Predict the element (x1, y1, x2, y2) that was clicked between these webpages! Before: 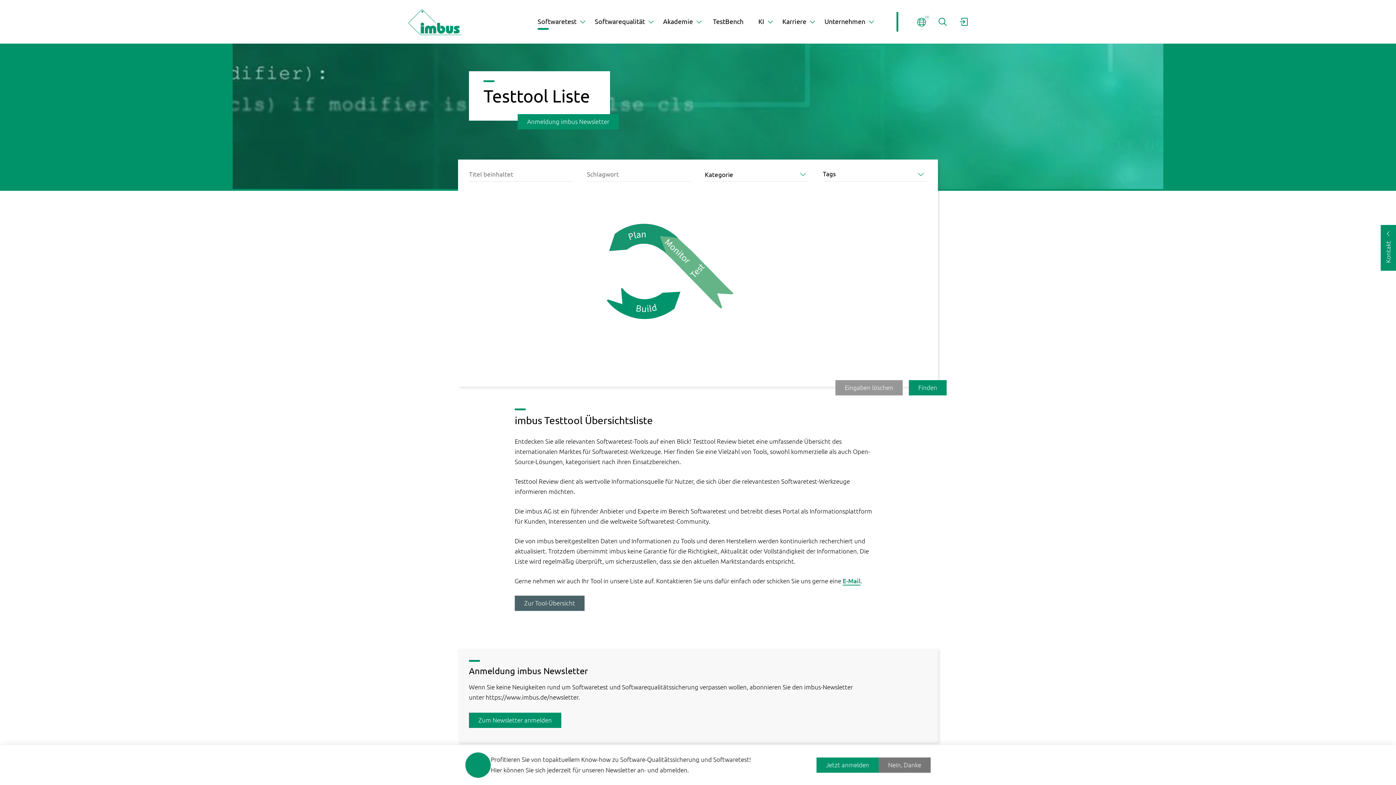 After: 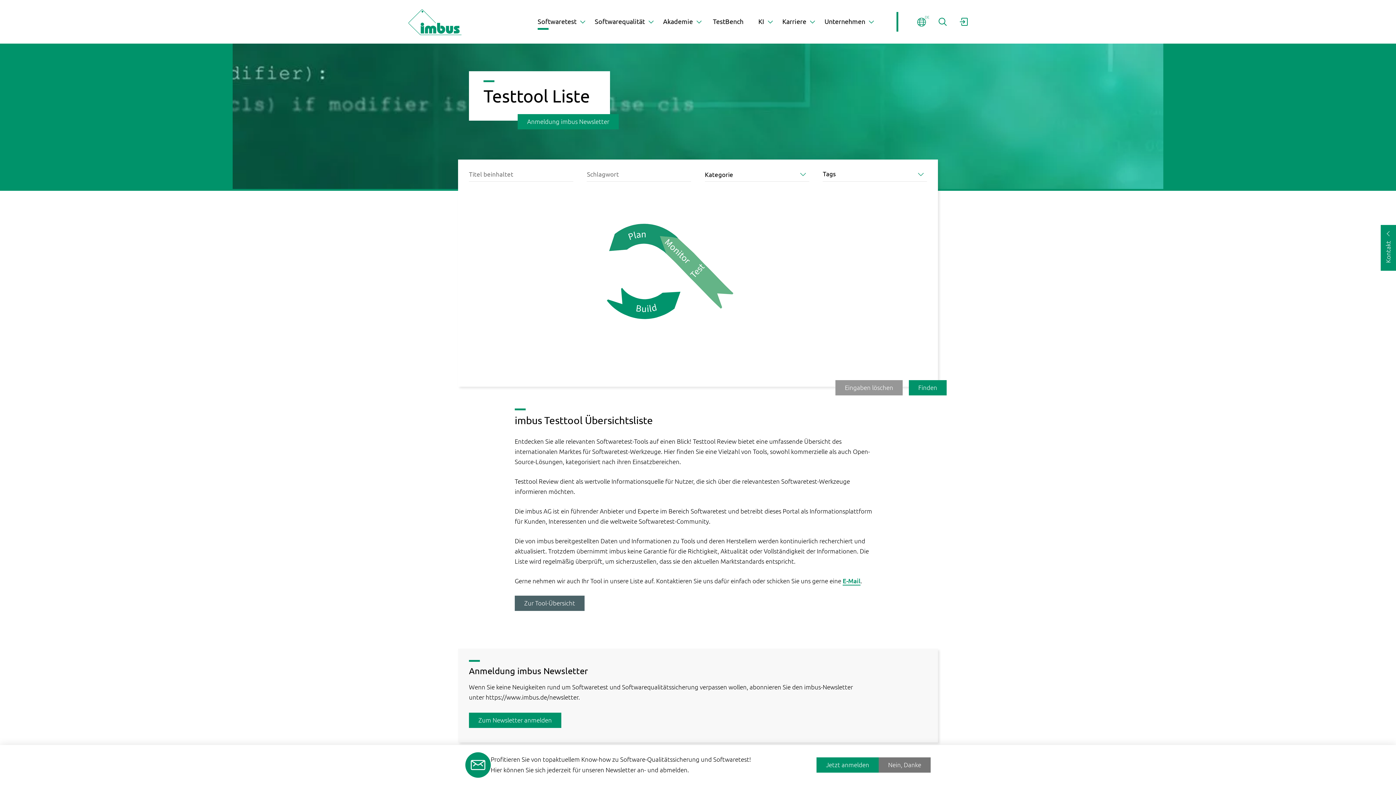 Action: label: Zum Newsletter anmelden bbox: (469, 713, 561, 728)